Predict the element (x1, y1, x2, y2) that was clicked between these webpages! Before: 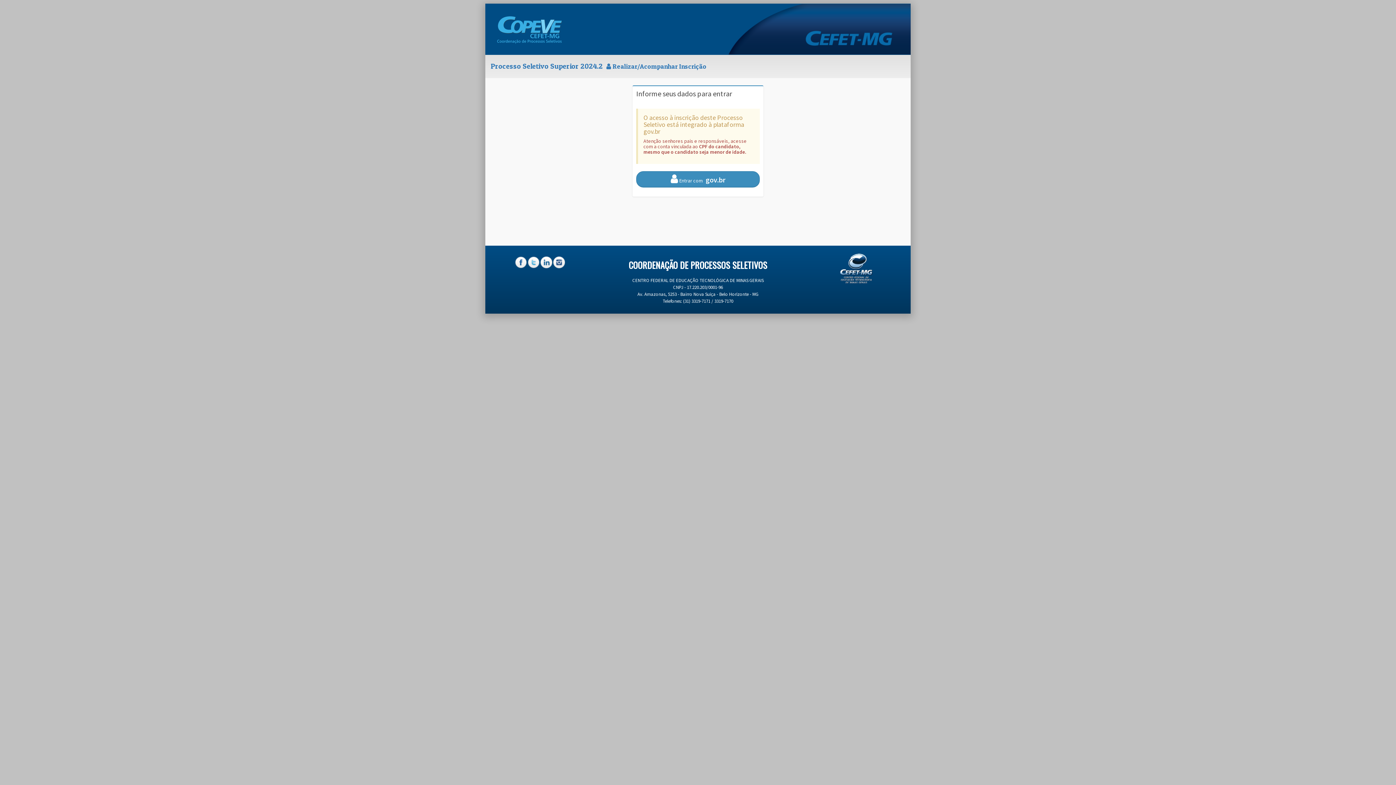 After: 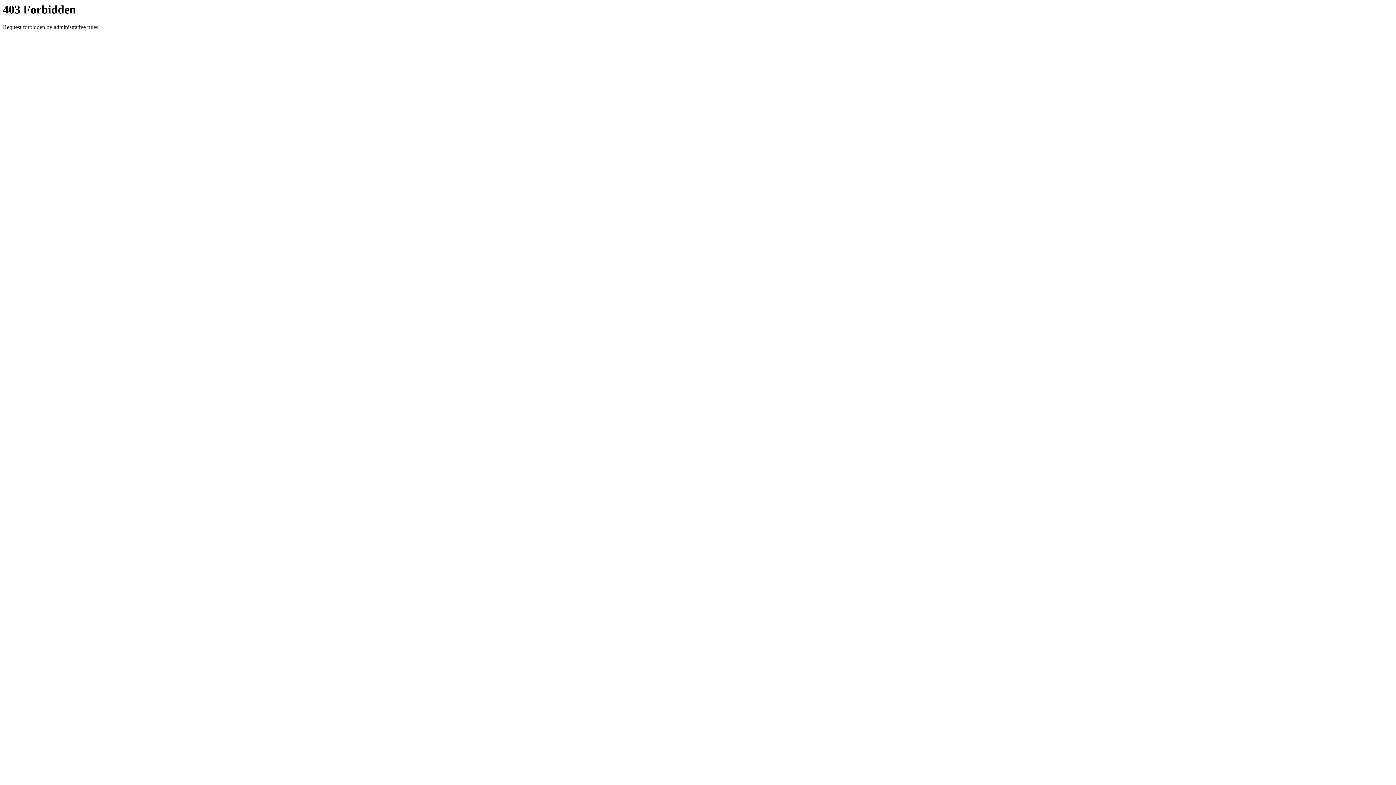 Action: label:  Entrar com gov.br bbox: (636, 171, 760, 187)